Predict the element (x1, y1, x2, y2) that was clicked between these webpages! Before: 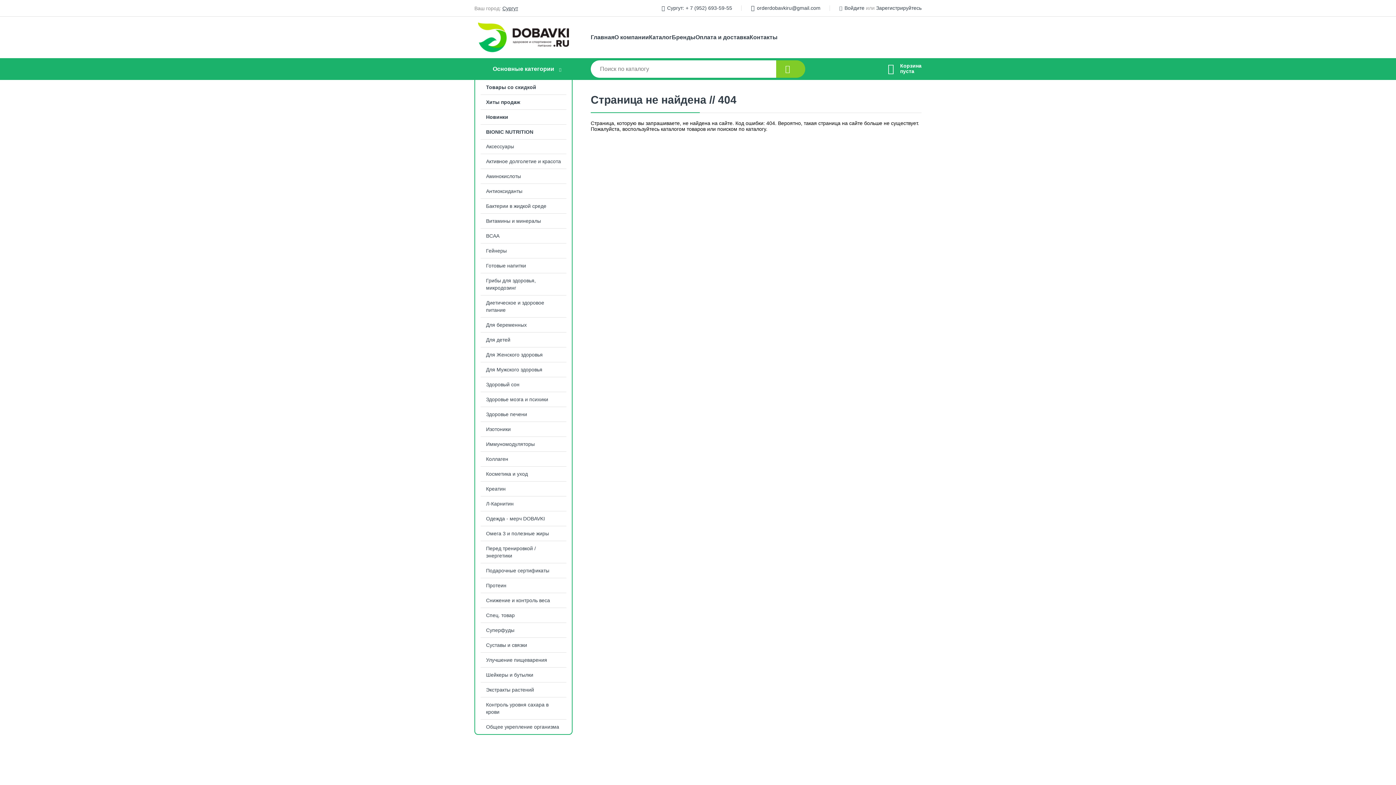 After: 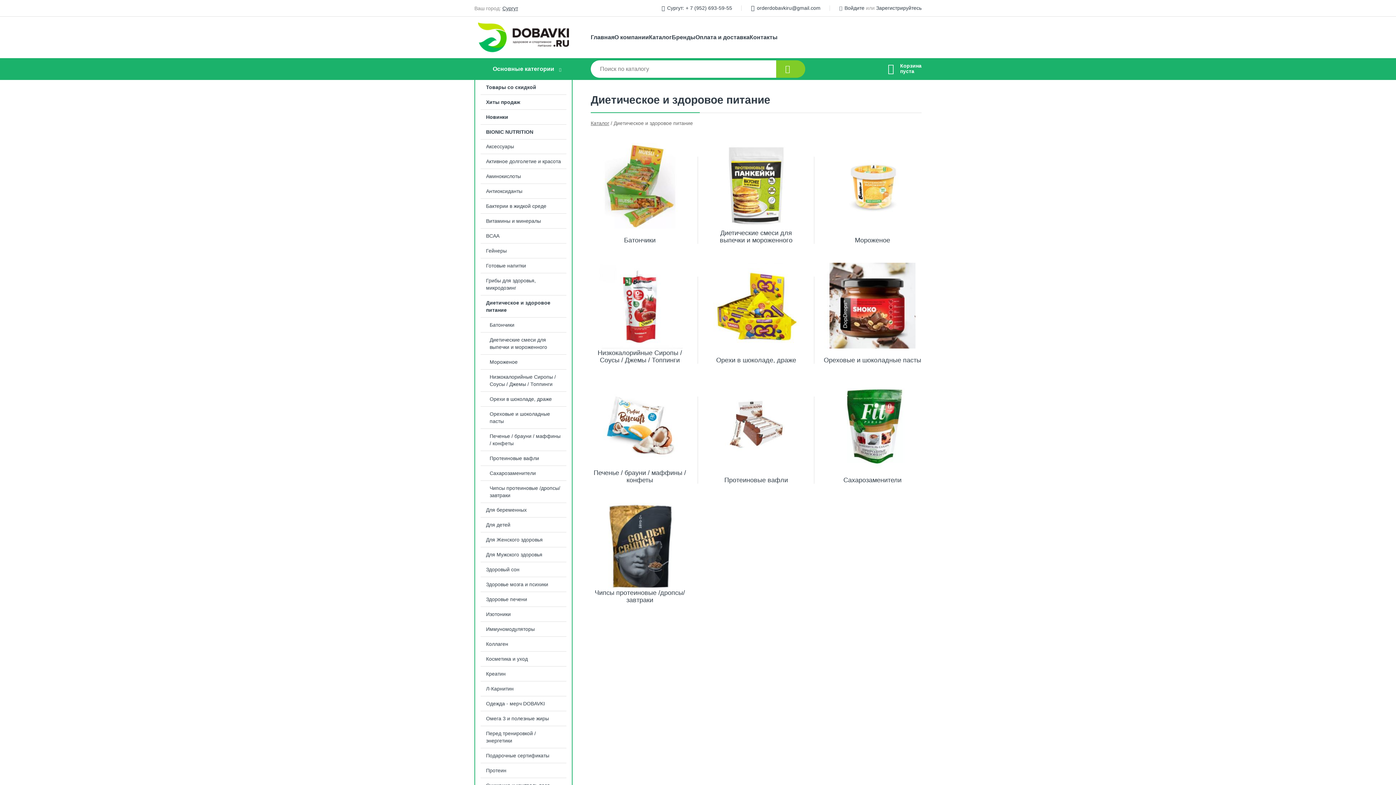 Action: bbox: (475, 295, 572, 317) label: Диетическое и здоровое питание